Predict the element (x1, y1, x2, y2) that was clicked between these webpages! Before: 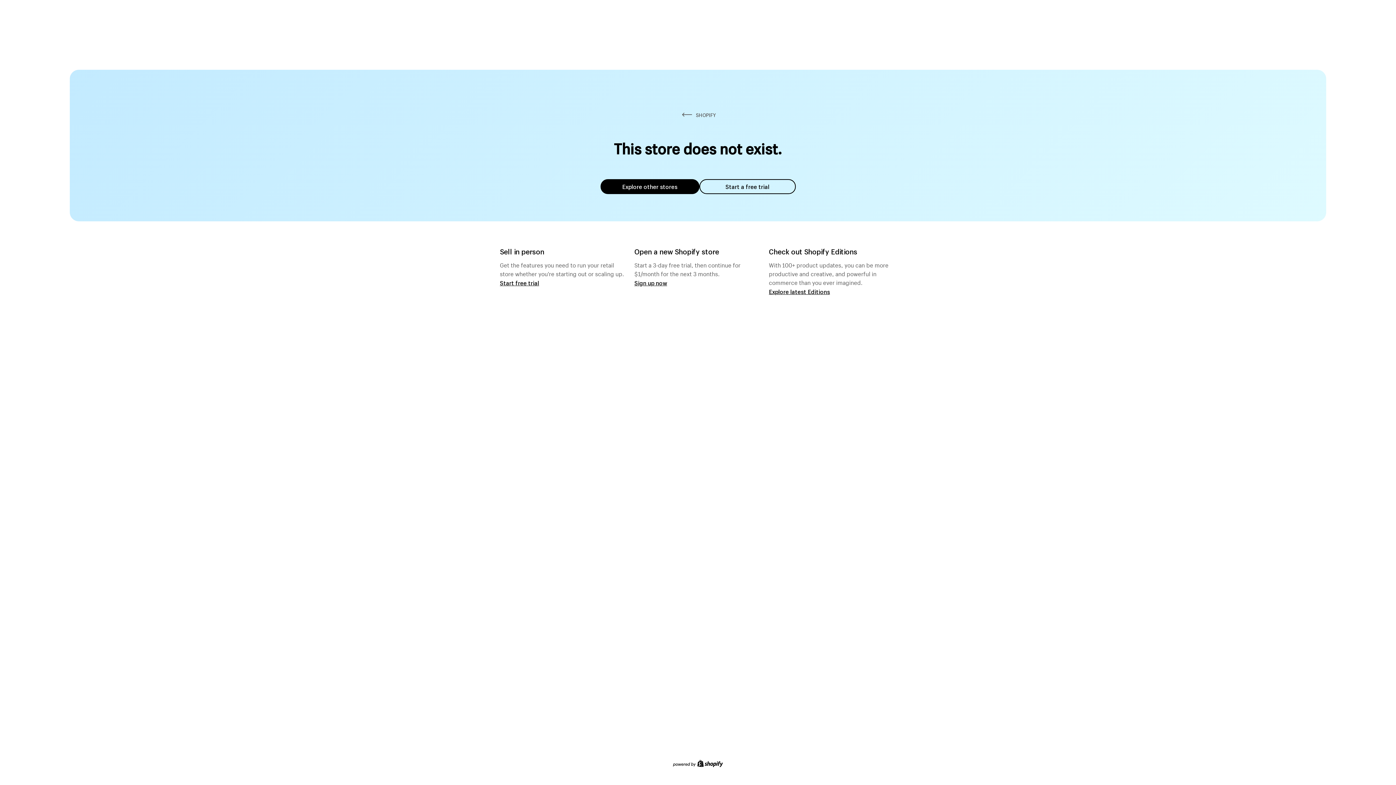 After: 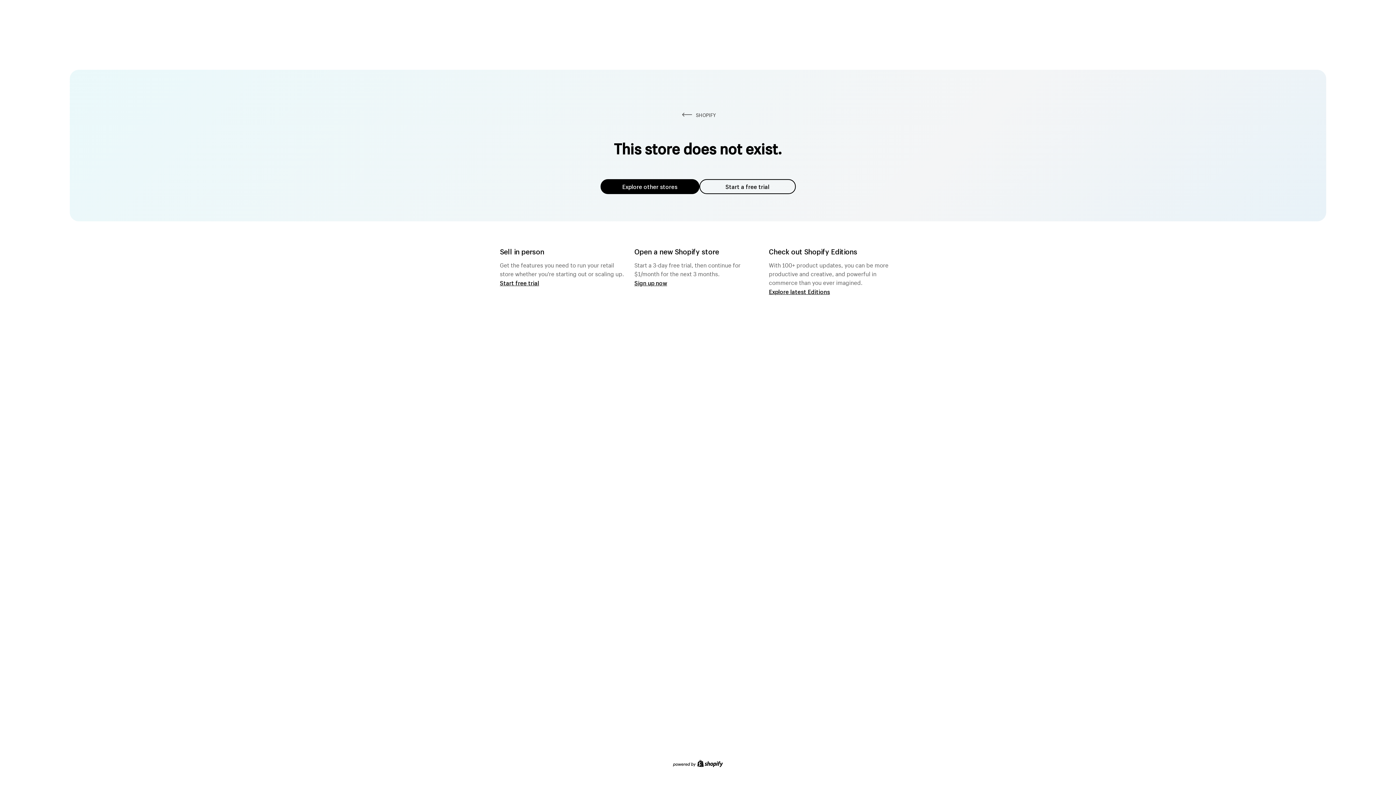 Action: bbox: (600, 179, 699, 194) label: Explore other stores